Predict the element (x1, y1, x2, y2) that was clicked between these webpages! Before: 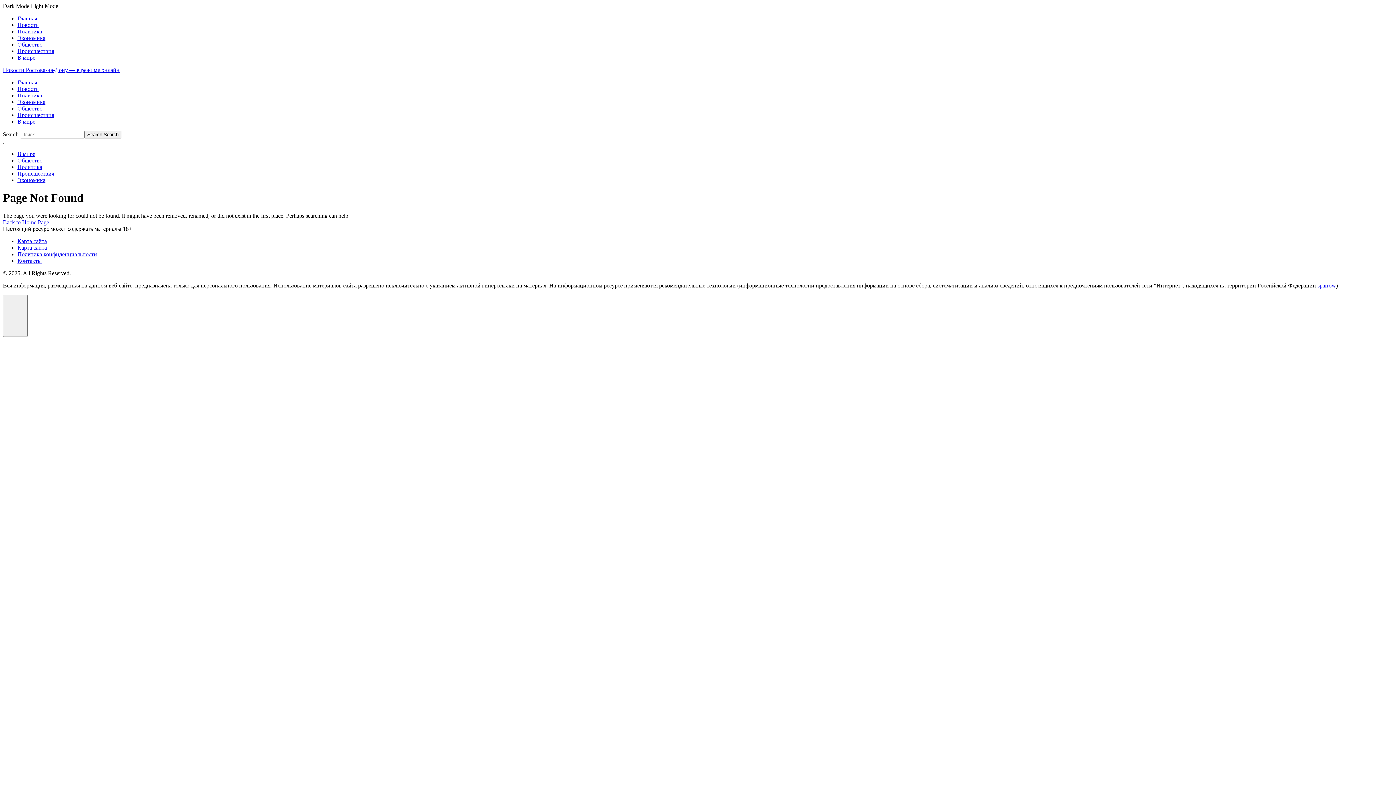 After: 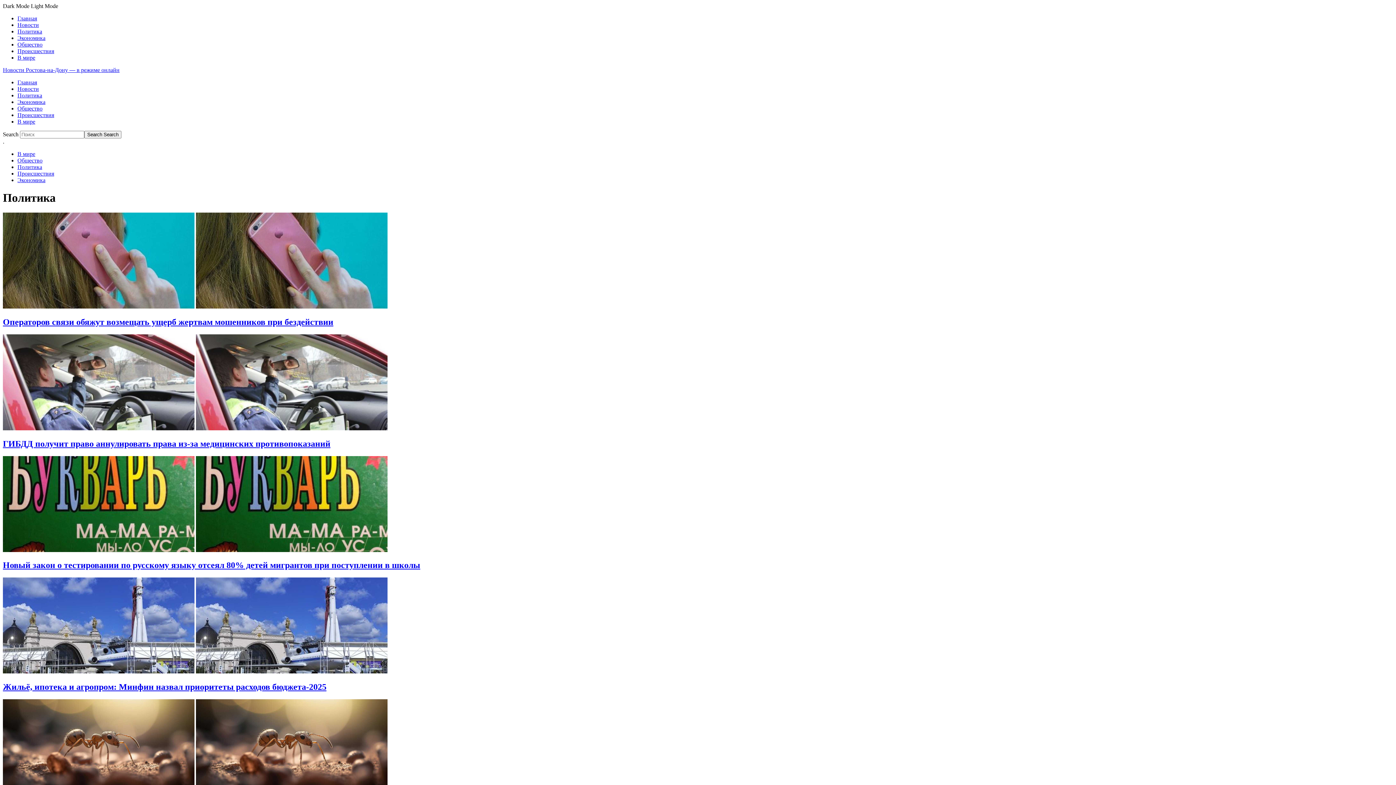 Action: label: Политика bbox: (17, 164, 42, 170)